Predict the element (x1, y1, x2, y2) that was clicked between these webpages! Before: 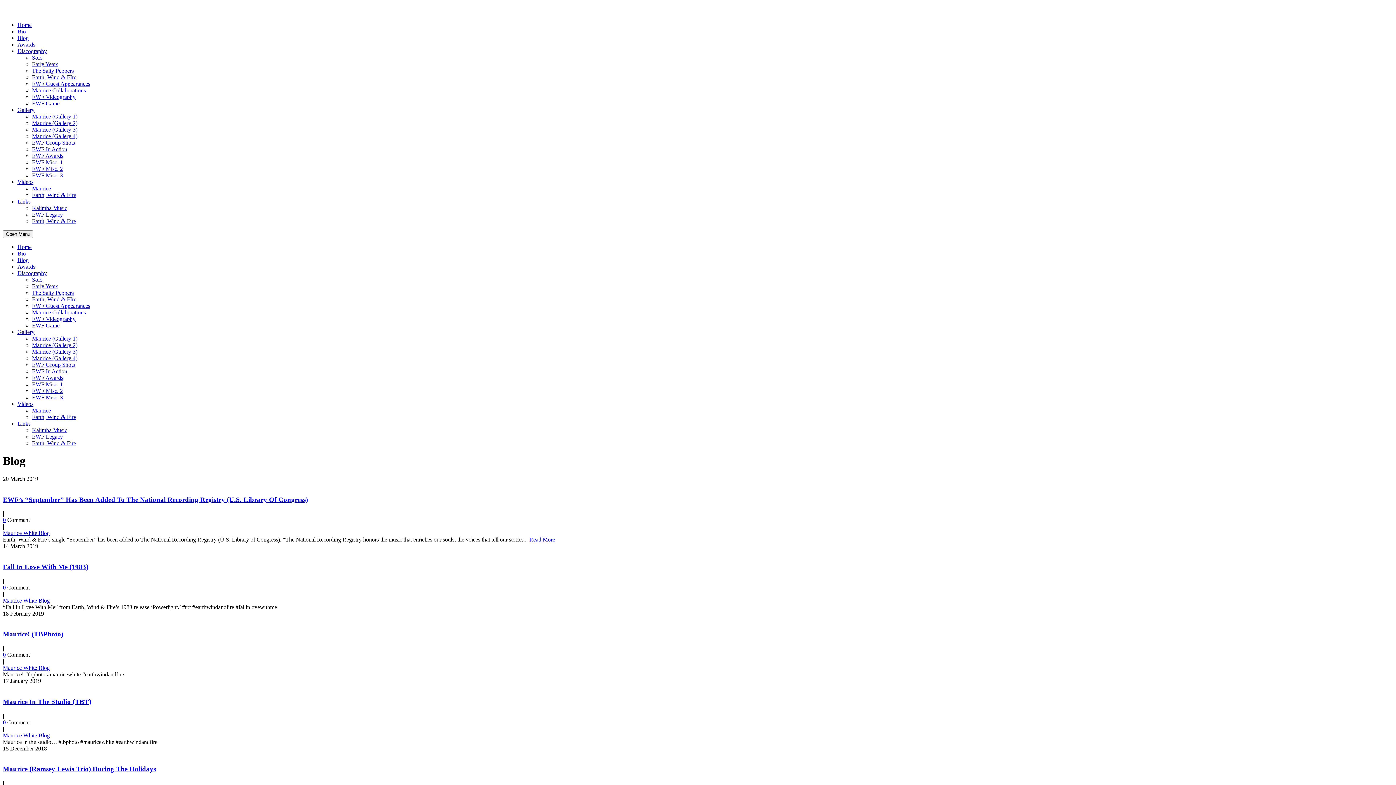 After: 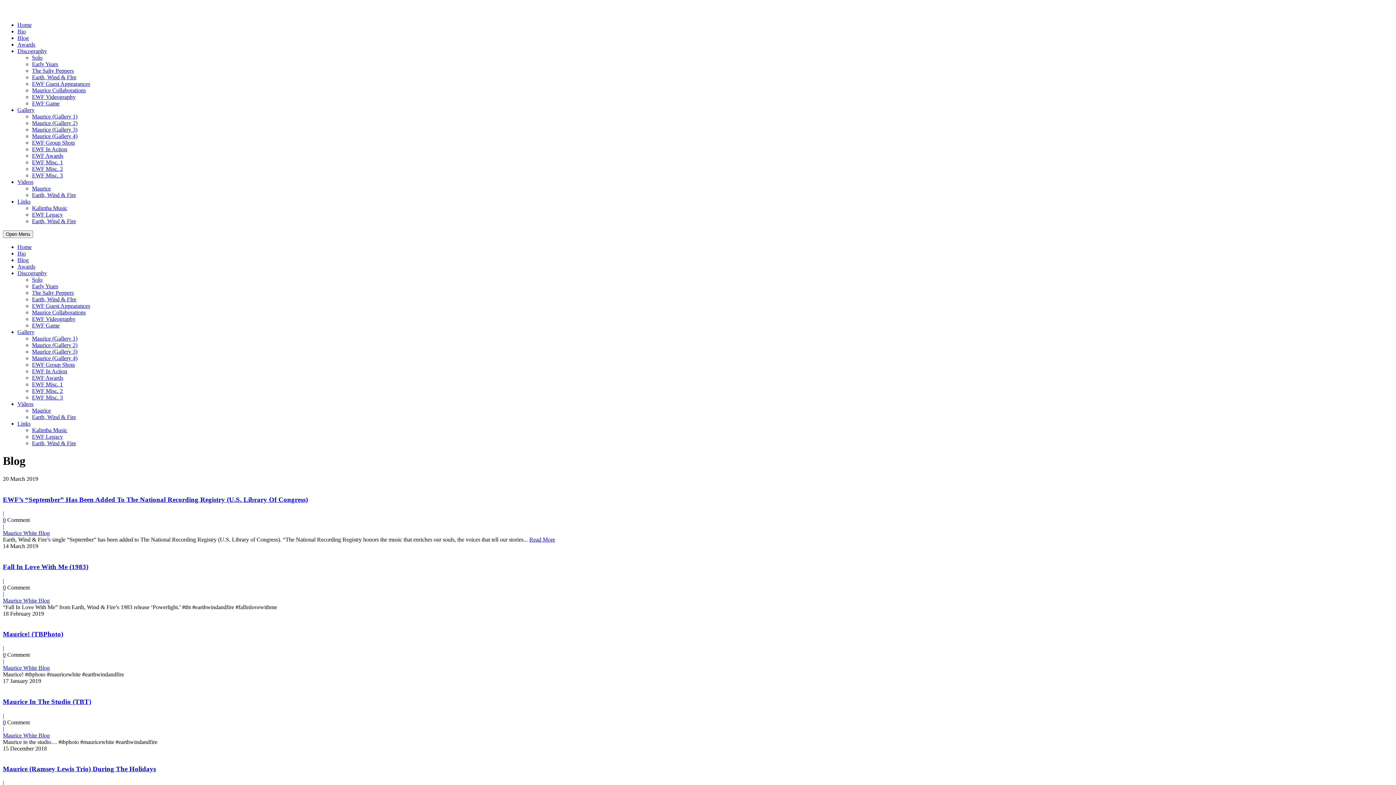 Action: bbox: (32, 211, 62, 217) label: EWF Legacy